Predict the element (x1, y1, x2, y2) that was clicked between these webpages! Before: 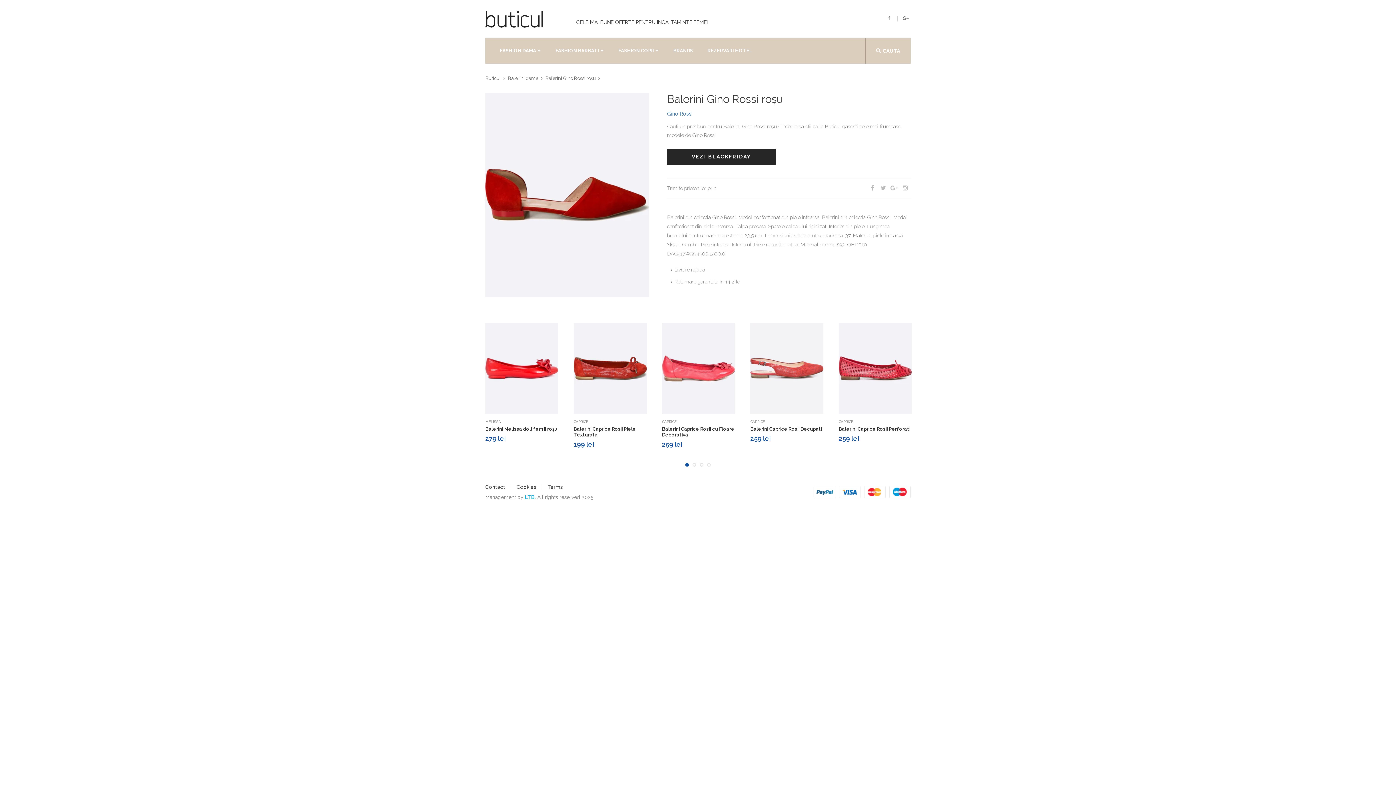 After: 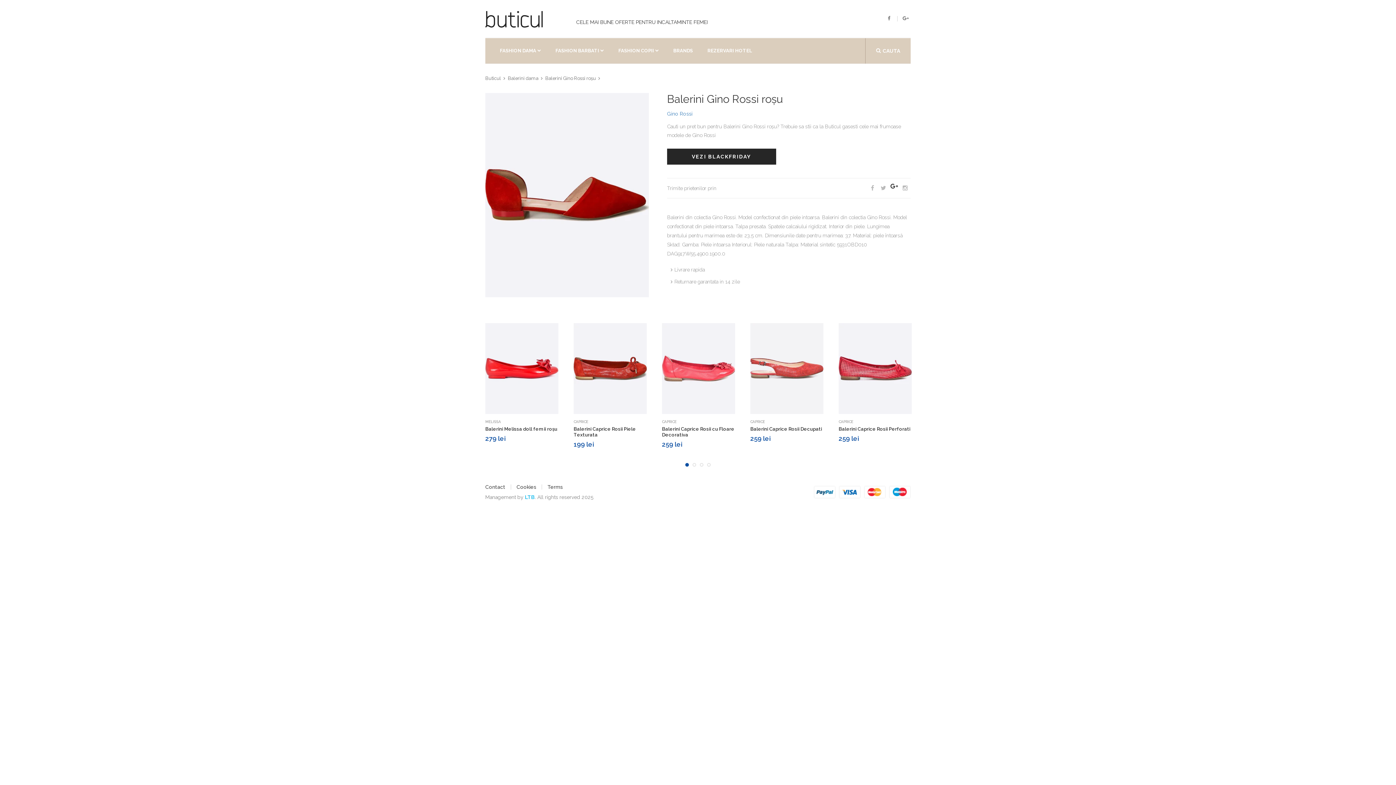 Action: bbox: (889, 182, 900, 193)